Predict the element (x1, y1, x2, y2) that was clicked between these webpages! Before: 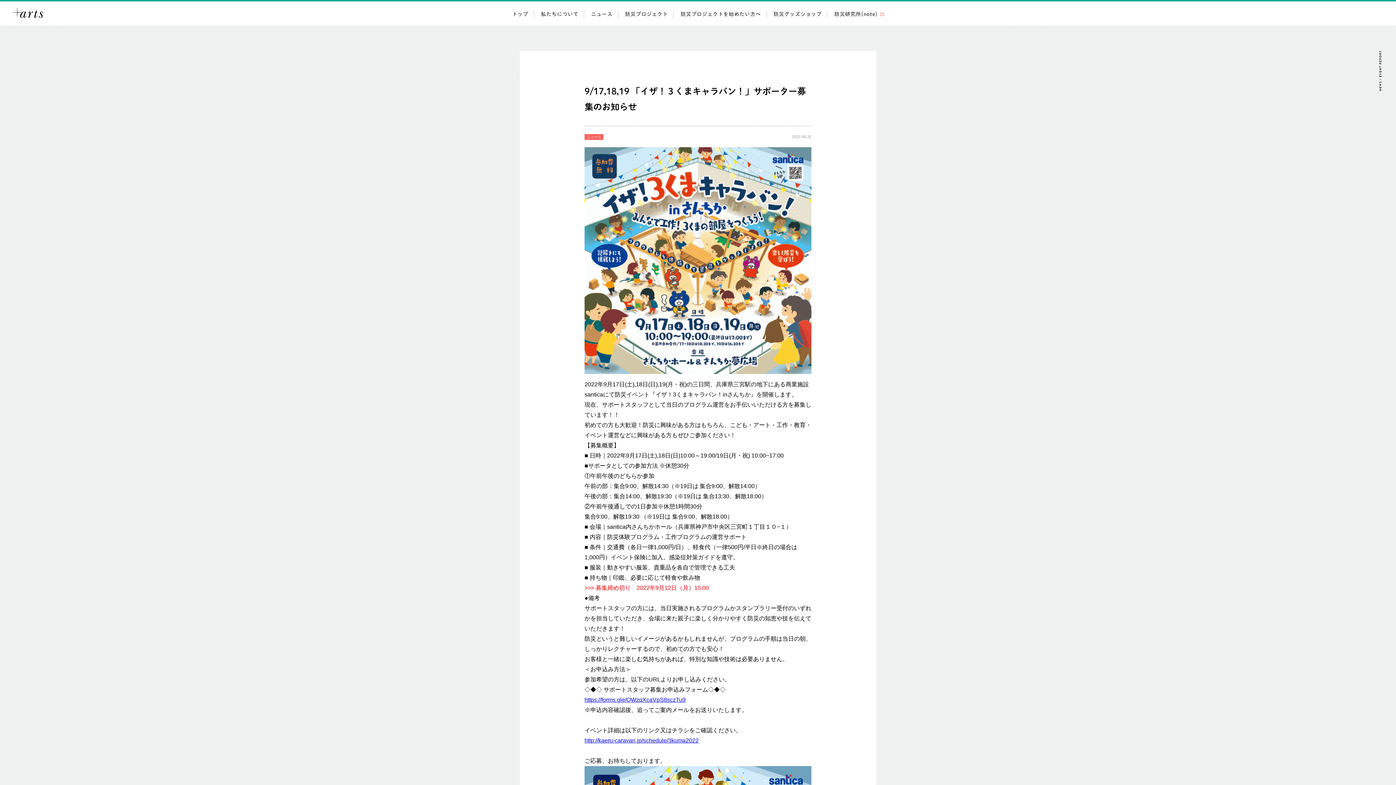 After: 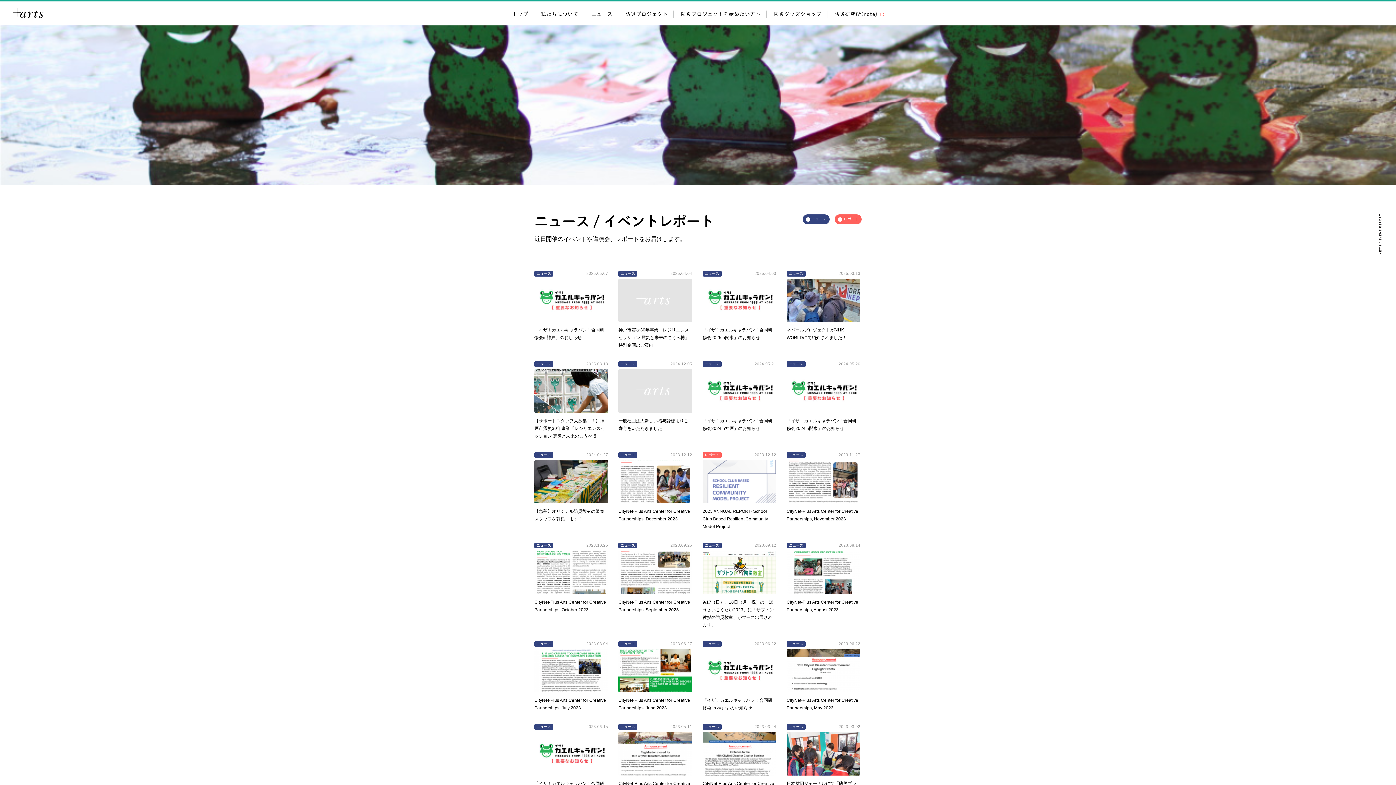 Action: label: ニュース bbox: (591, 11, 612, 16)